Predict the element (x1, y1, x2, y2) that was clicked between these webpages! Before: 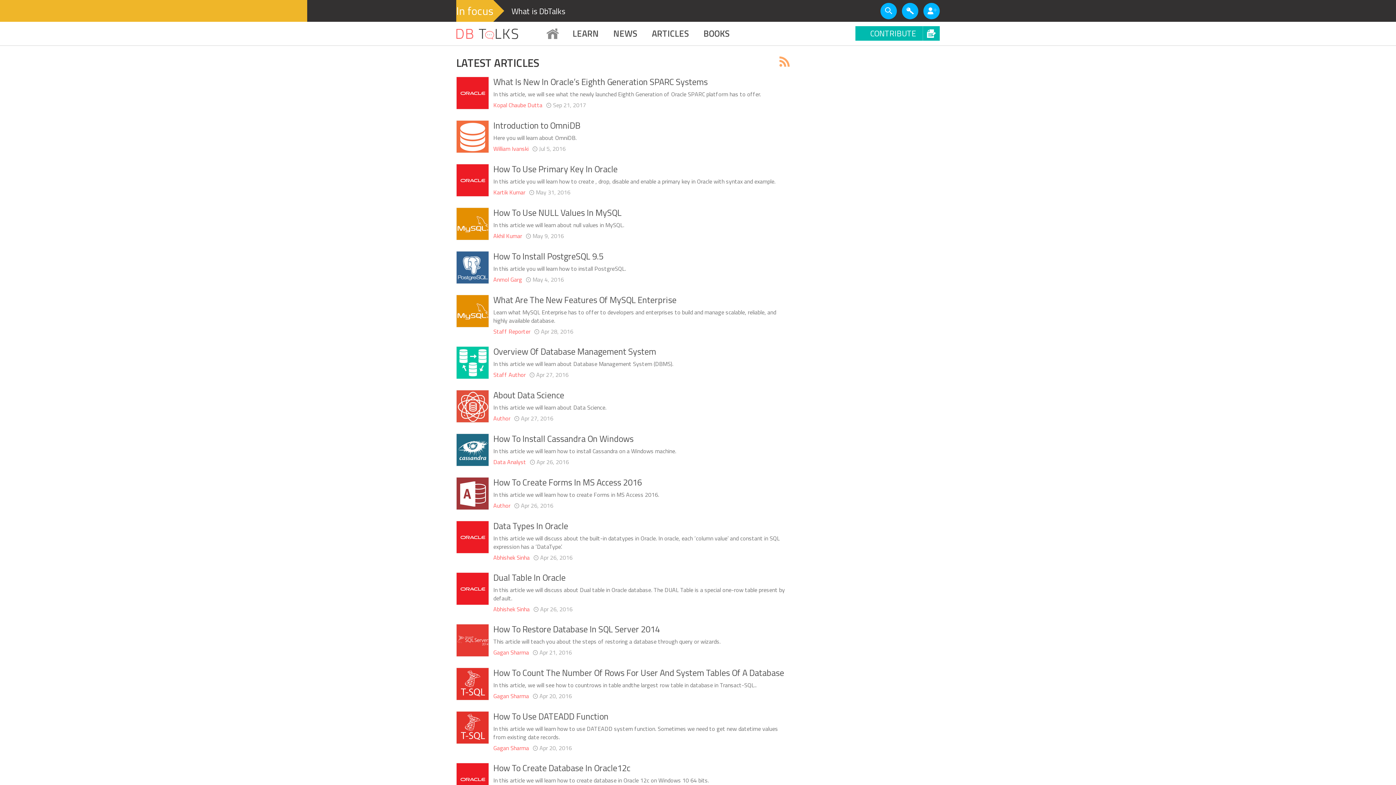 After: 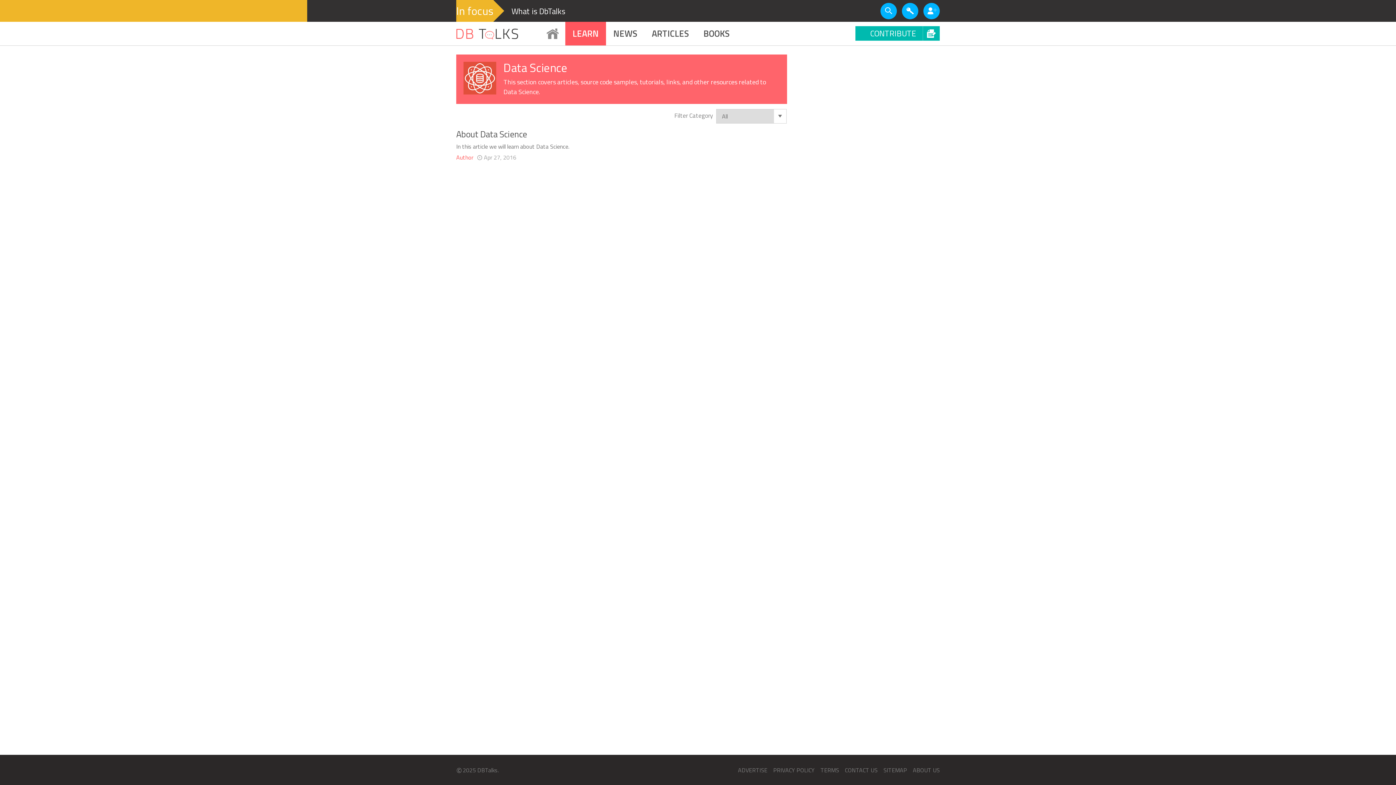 Action: bbox: (456, 390, 489, 422)